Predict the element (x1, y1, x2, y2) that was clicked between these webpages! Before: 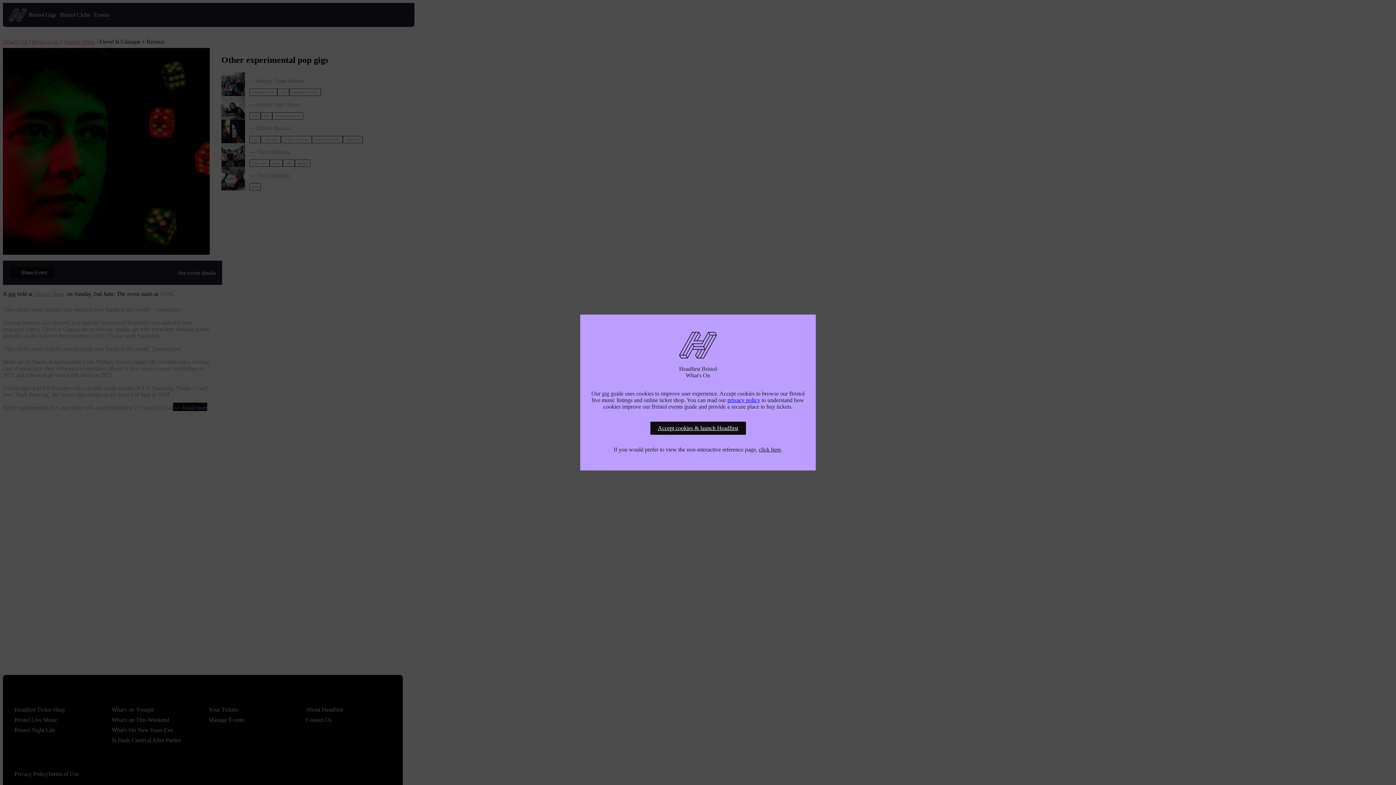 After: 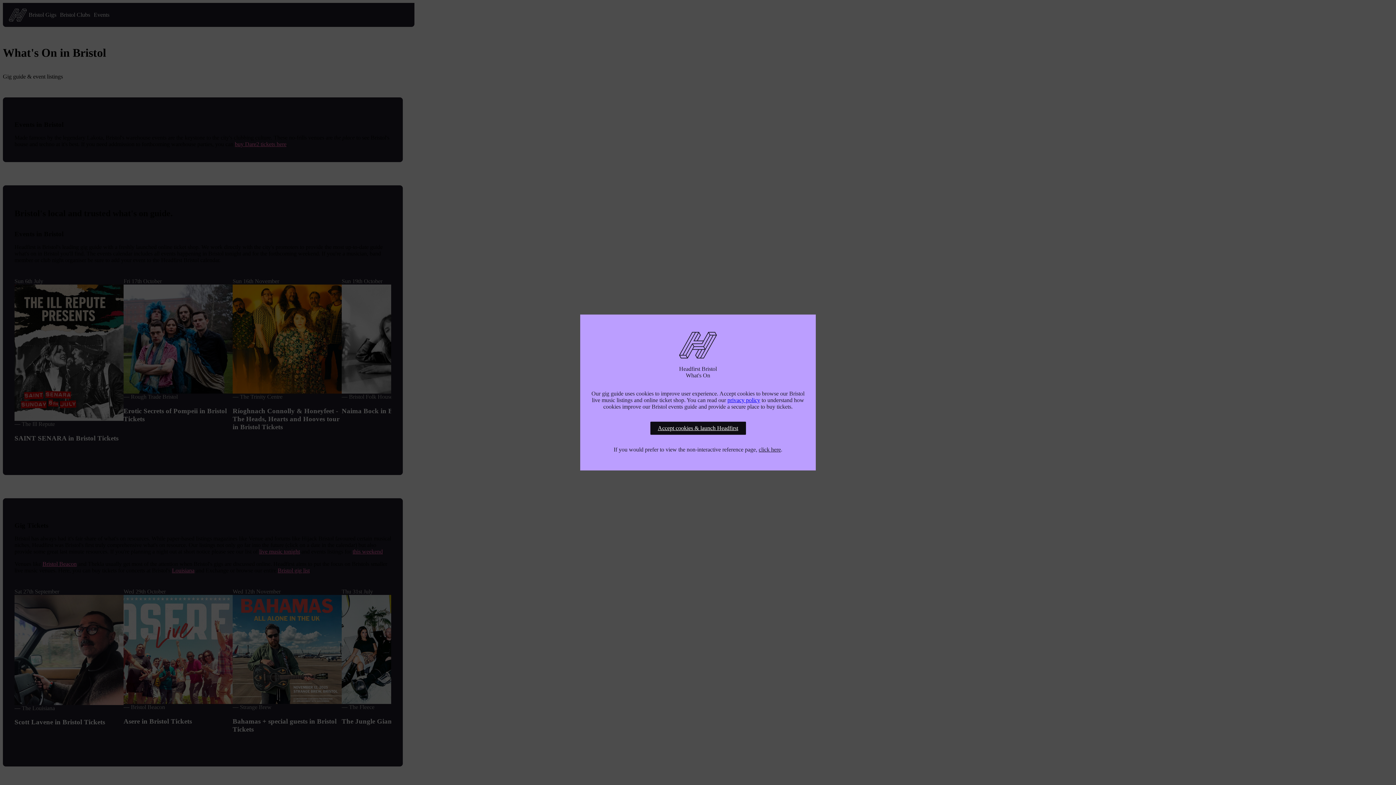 Action: bbox: (727, 397, 760, 403) label: privacy policy